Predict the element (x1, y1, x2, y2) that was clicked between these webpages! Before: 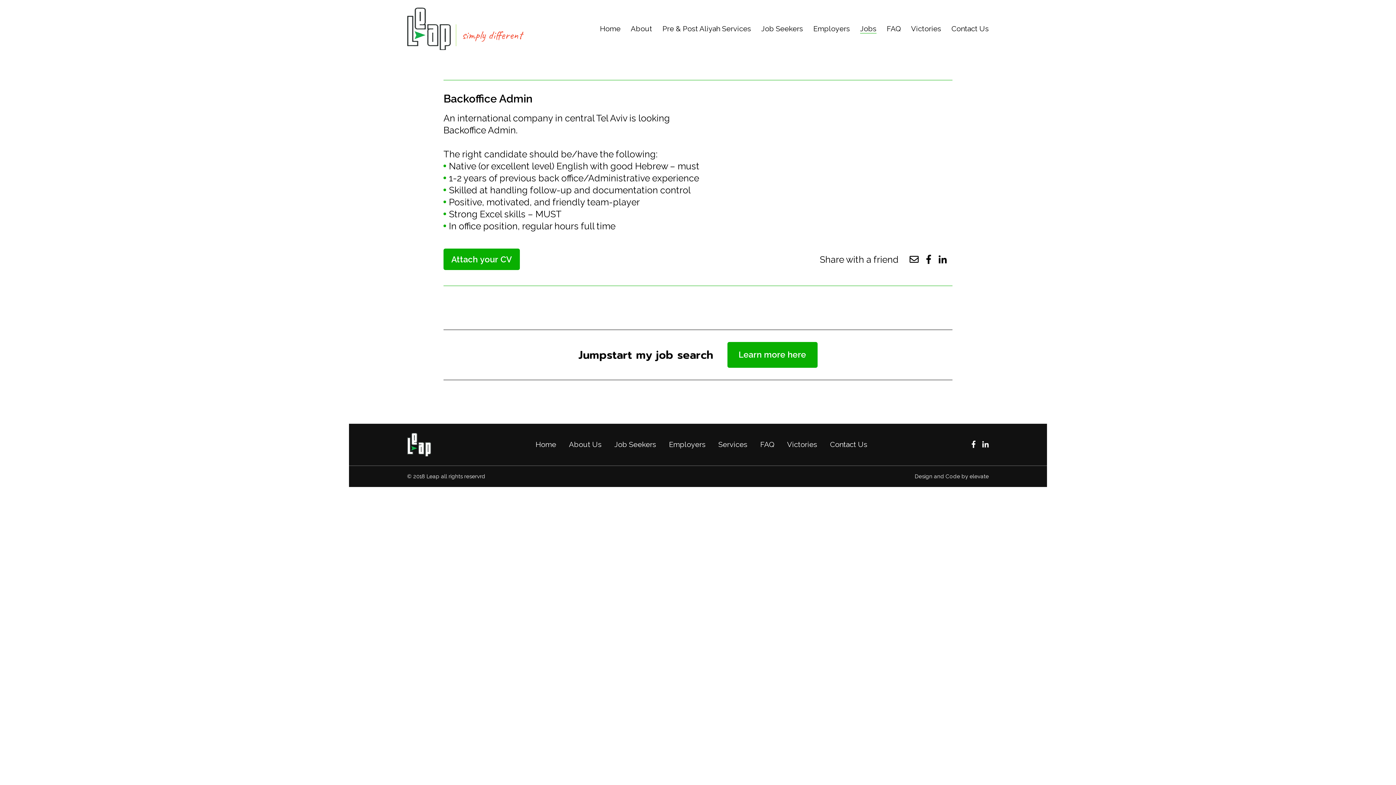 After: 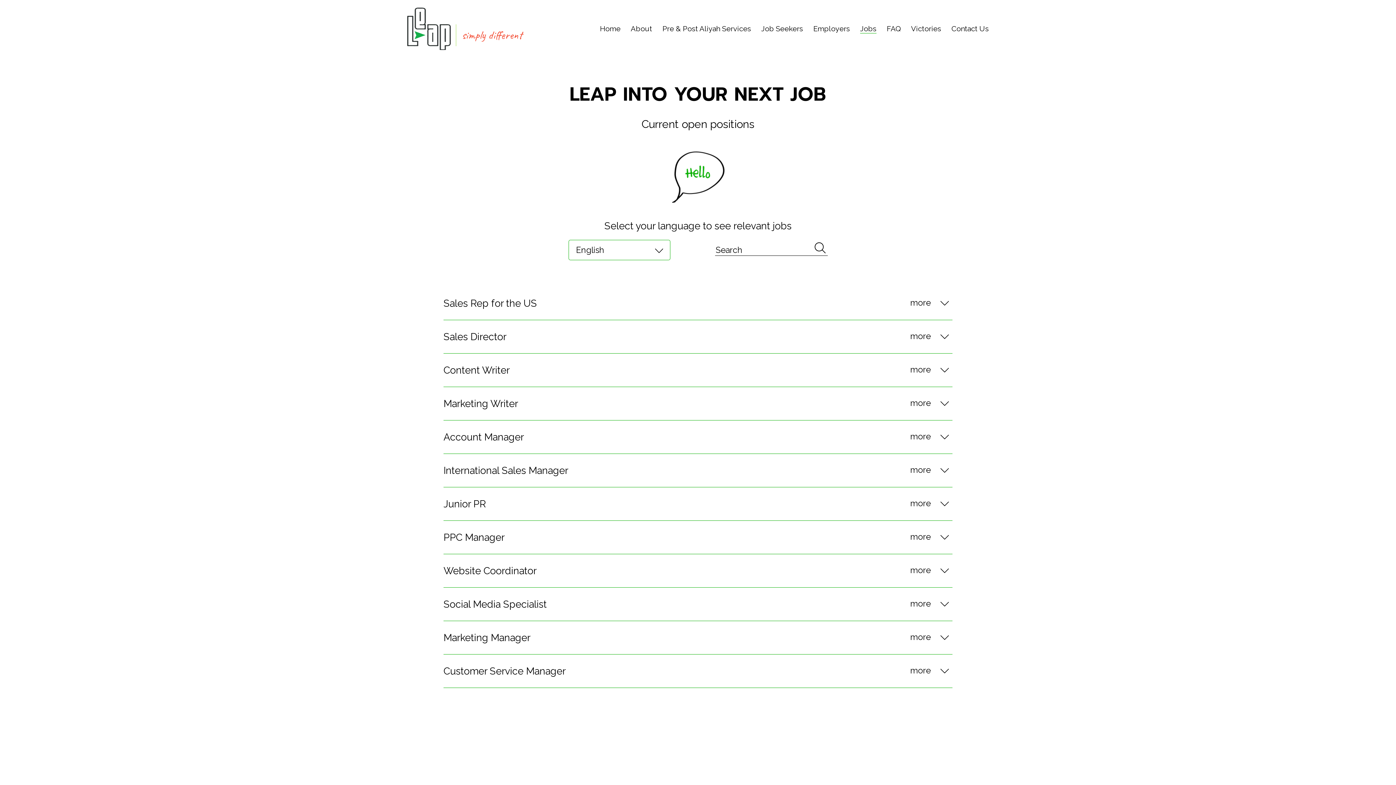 Action: label: Jobs bbox: (860, 24, 876, 33)